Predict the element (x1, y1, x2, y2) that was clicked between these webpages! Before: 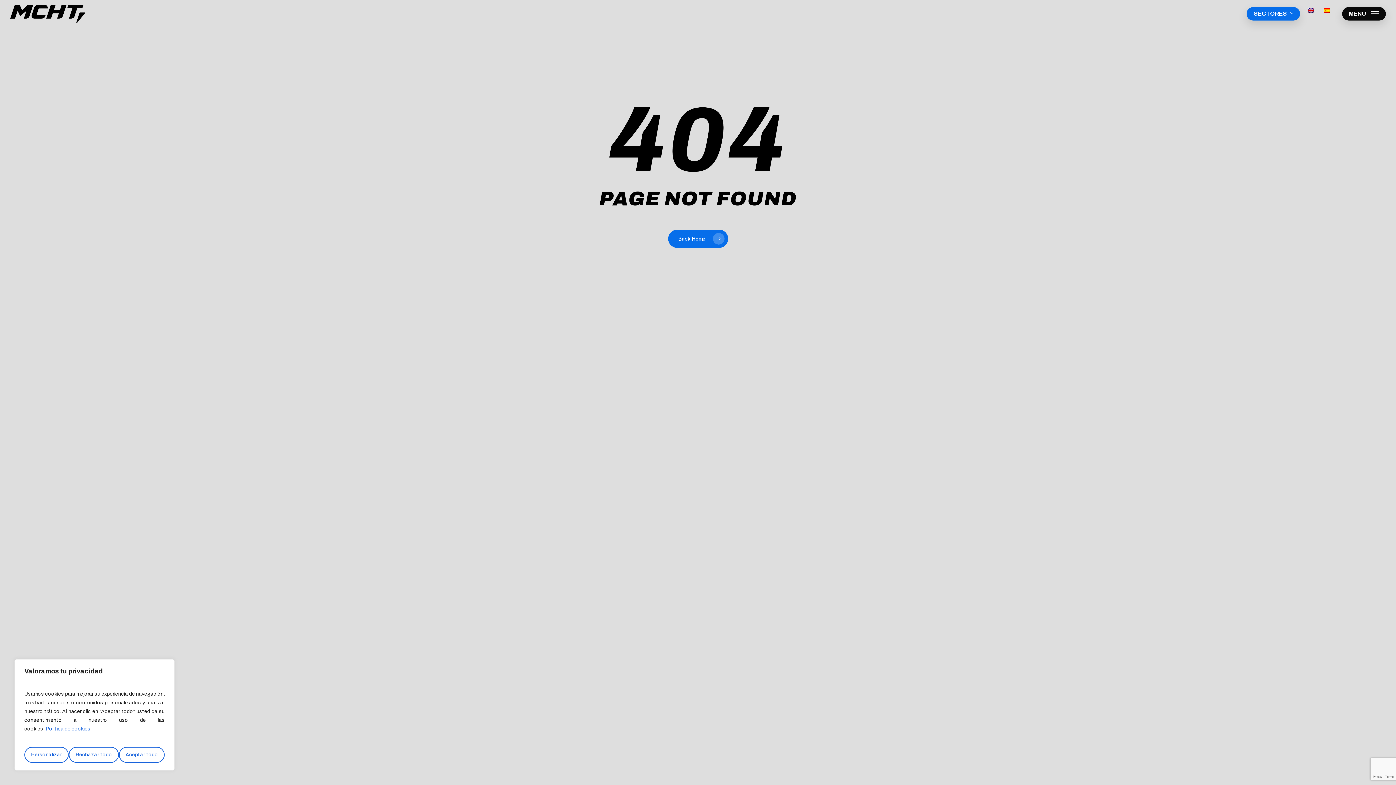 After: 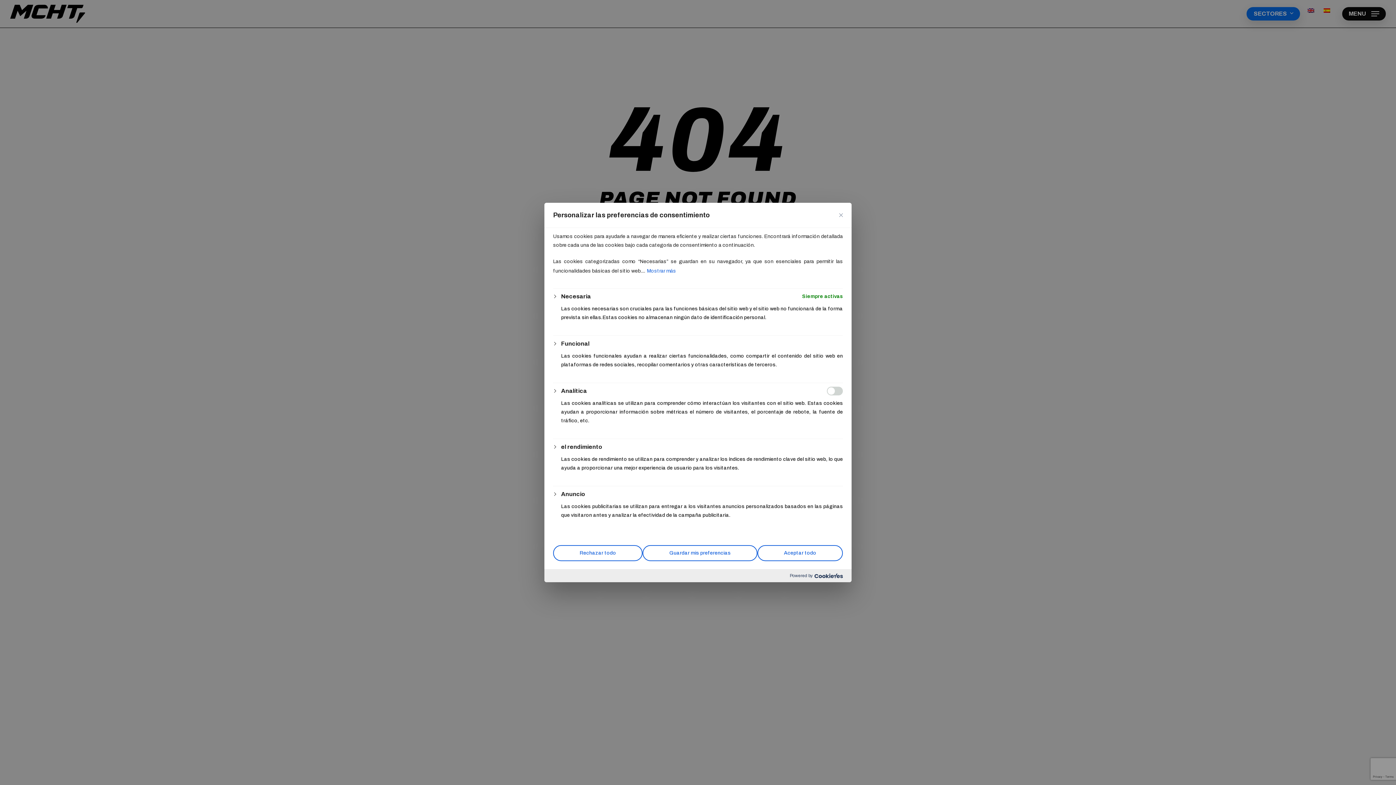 Action: label: Personalizar bbox: (24, 747, 68, 763)